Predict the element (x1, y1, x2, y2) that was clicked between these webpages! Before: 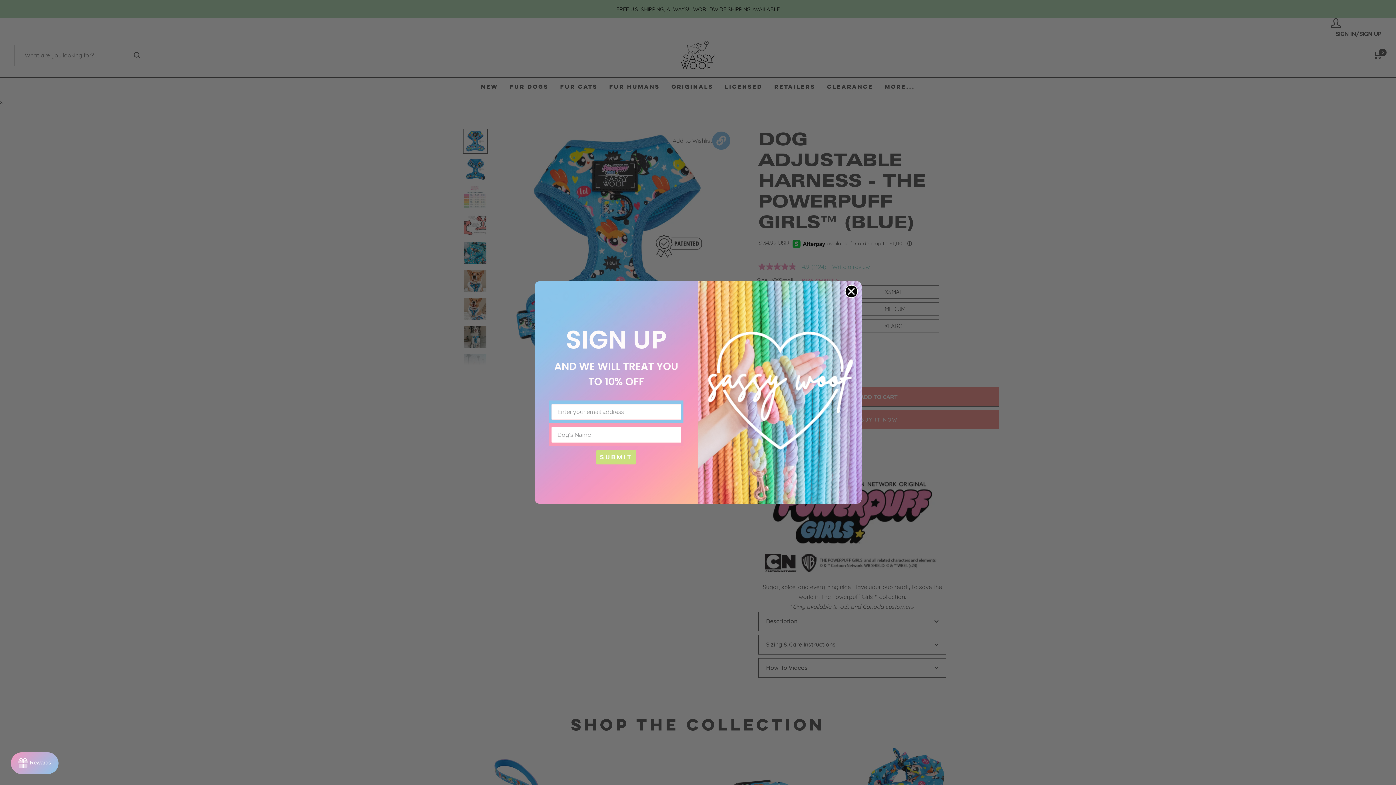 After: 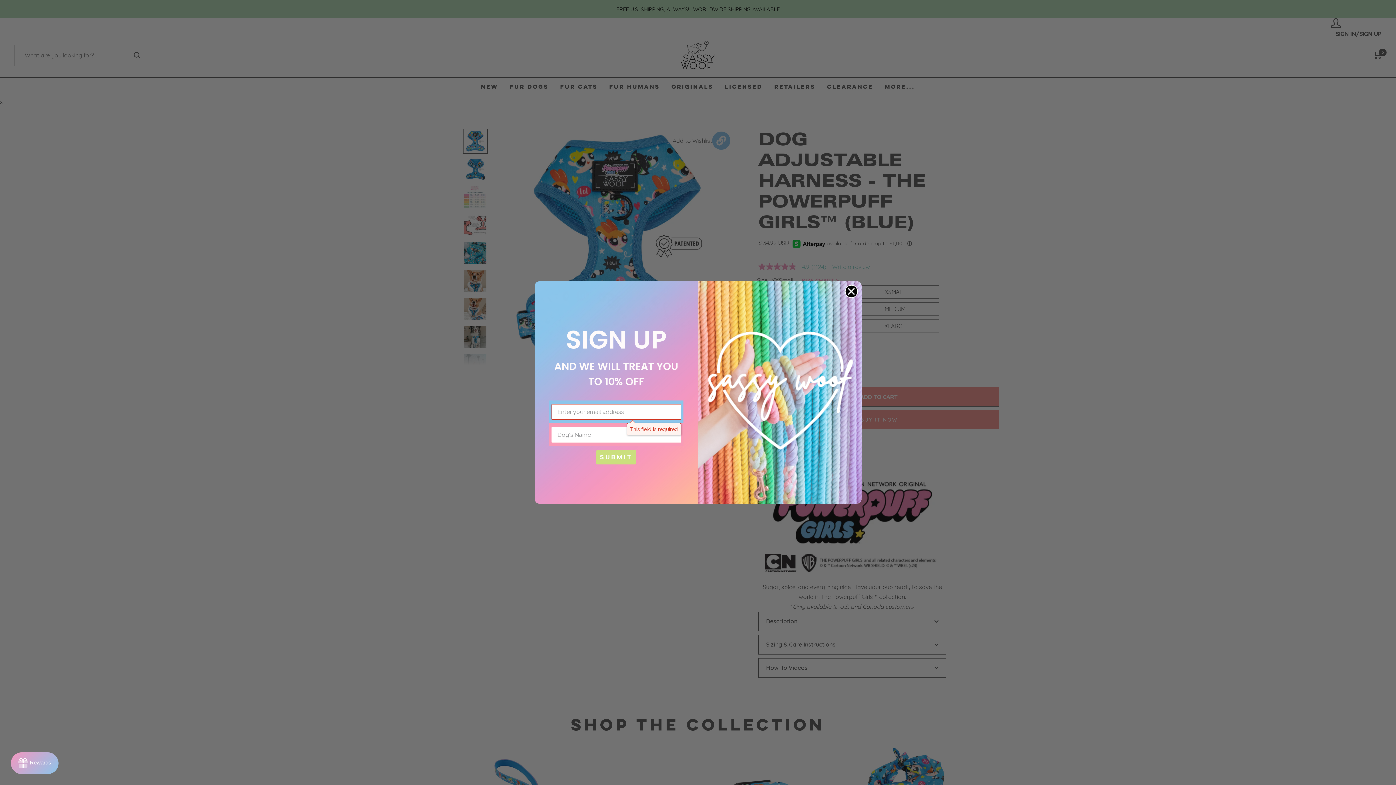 Action: bbox: (596, 450, 636, 464) label: SUBMIT